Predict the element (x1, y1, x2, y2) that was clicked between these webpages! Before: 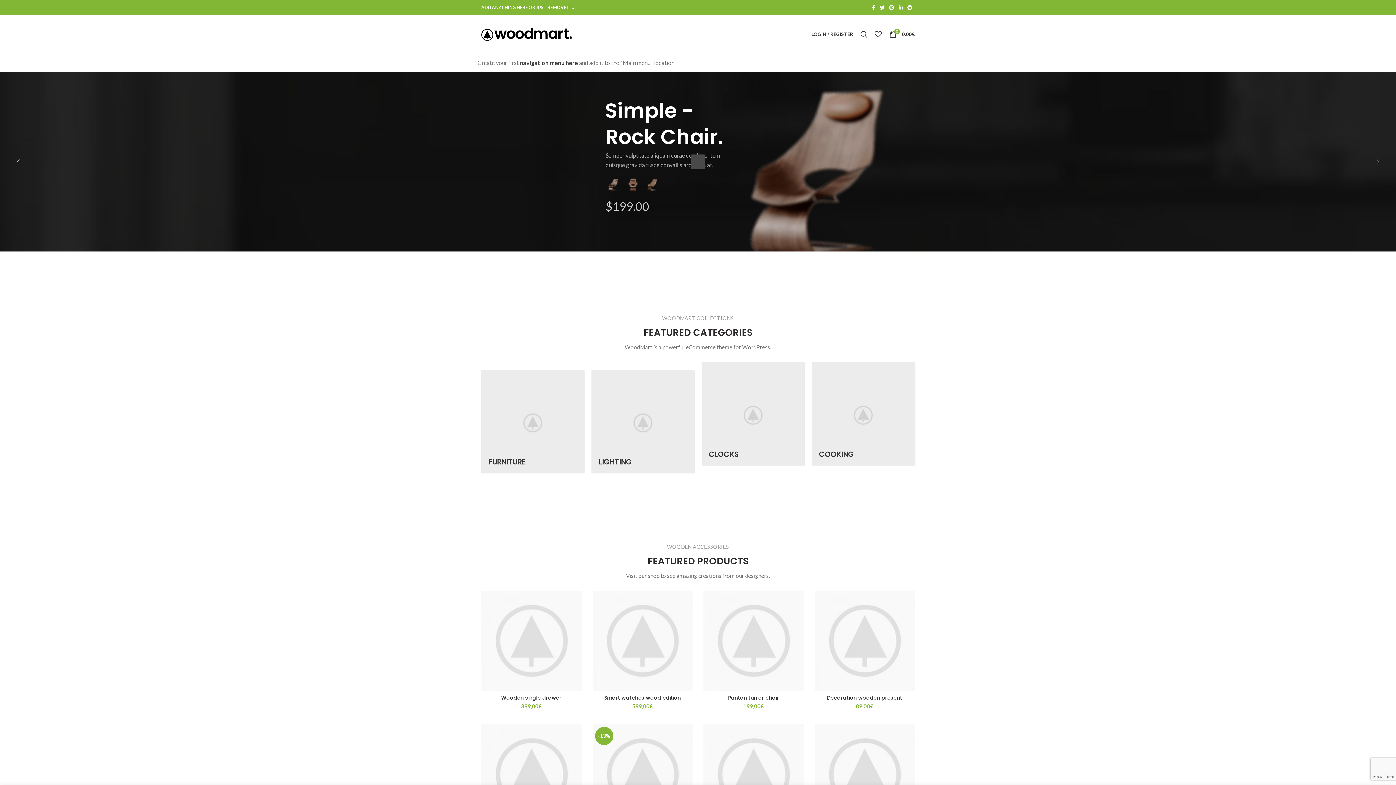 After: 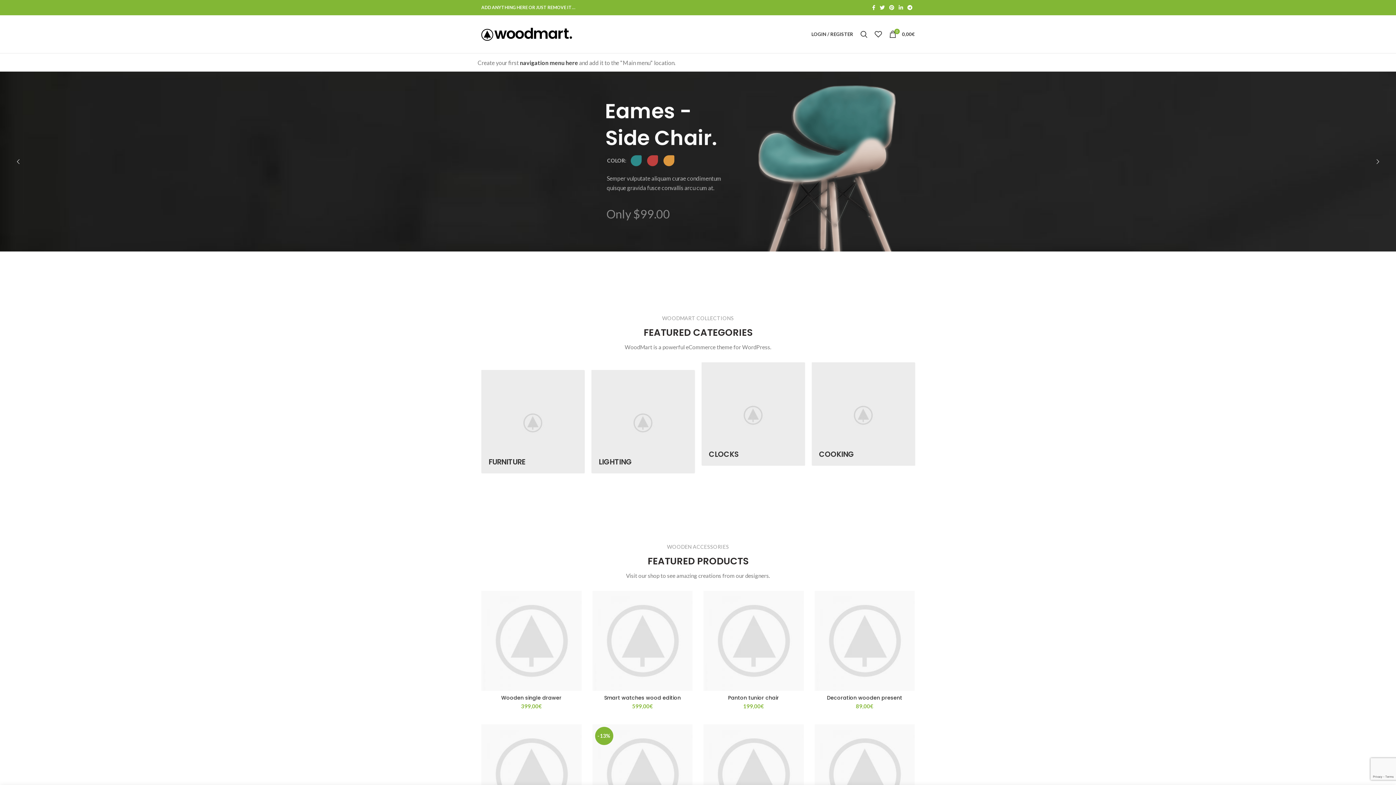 Action: bbox: (871, 26, 885, 41)